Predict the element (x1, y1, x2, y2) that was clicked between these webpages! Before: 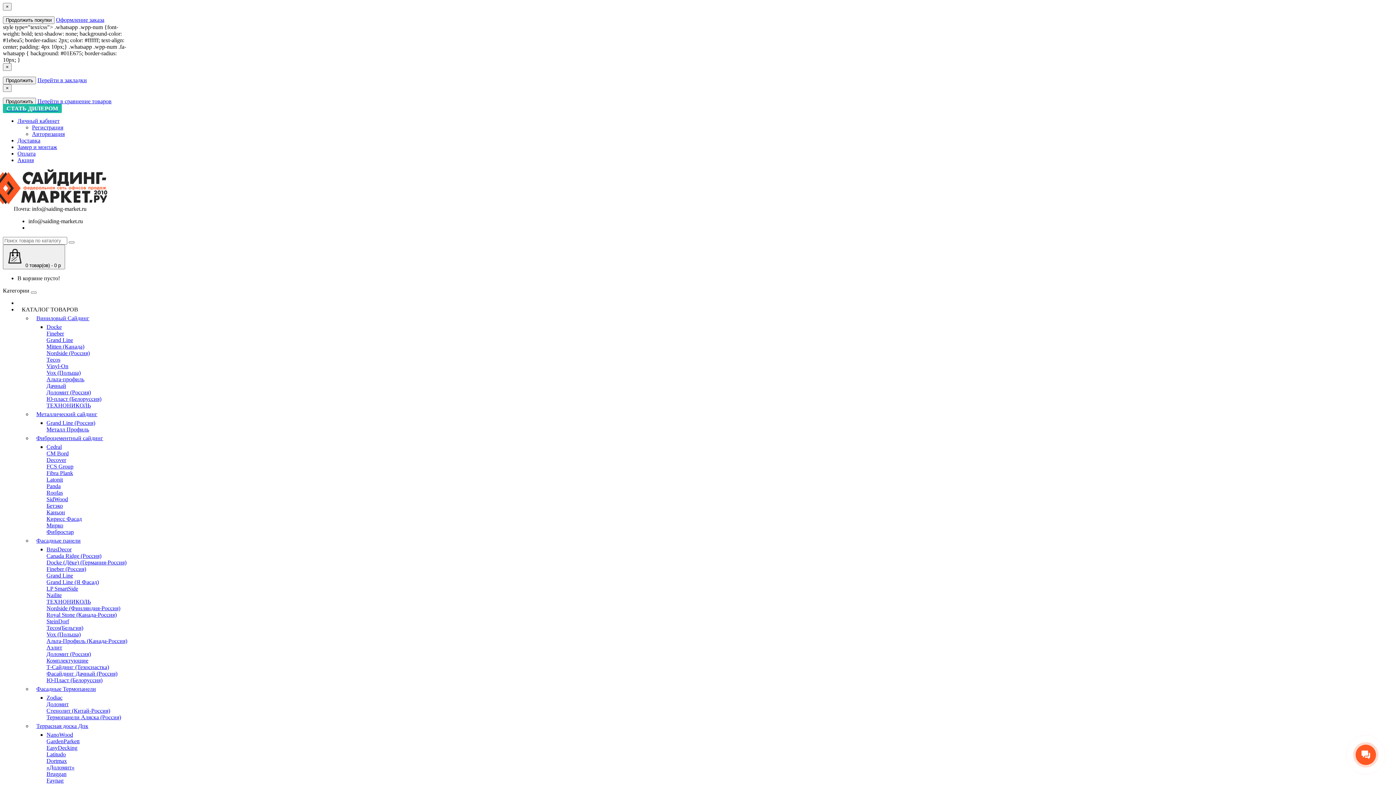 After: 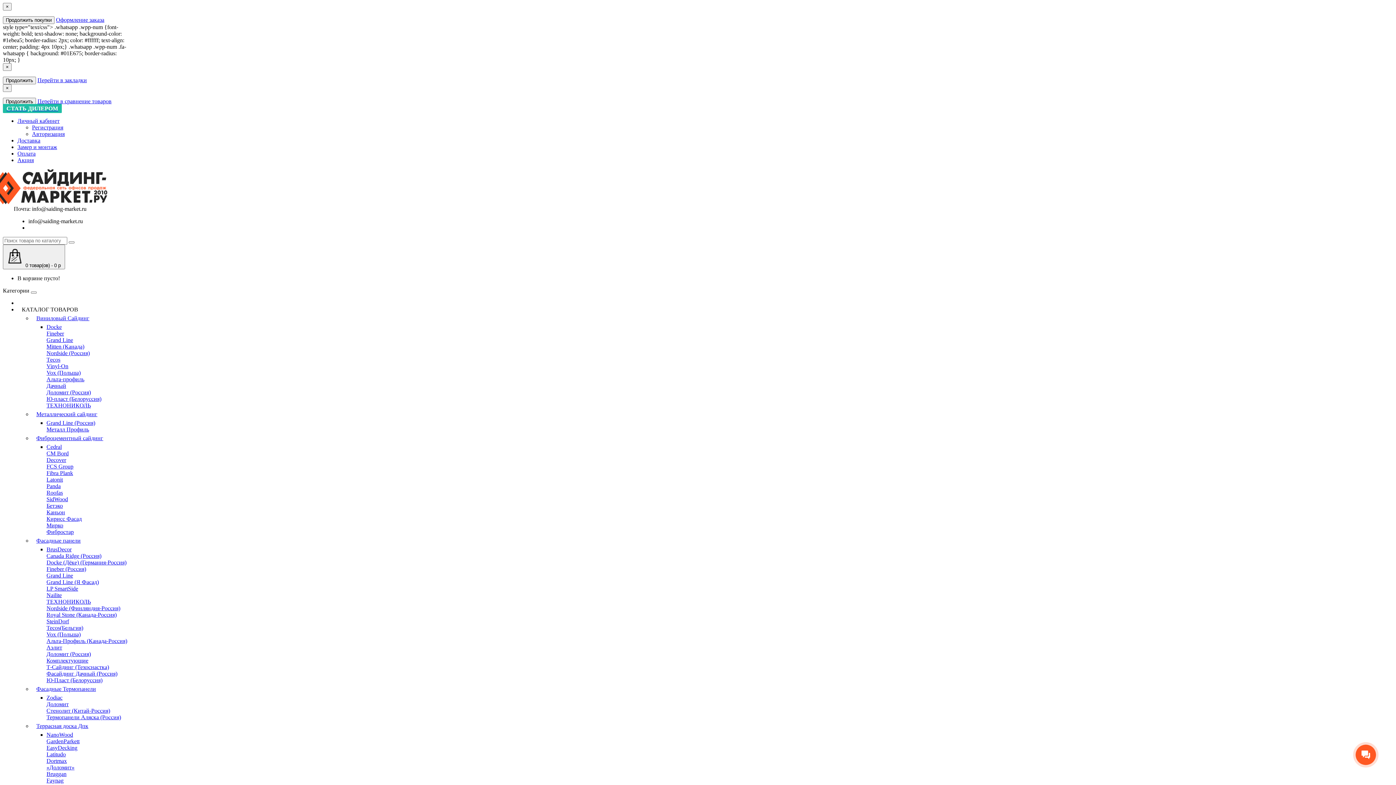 Action: label: Dortmax bbox: (46, 758, 66, 764)